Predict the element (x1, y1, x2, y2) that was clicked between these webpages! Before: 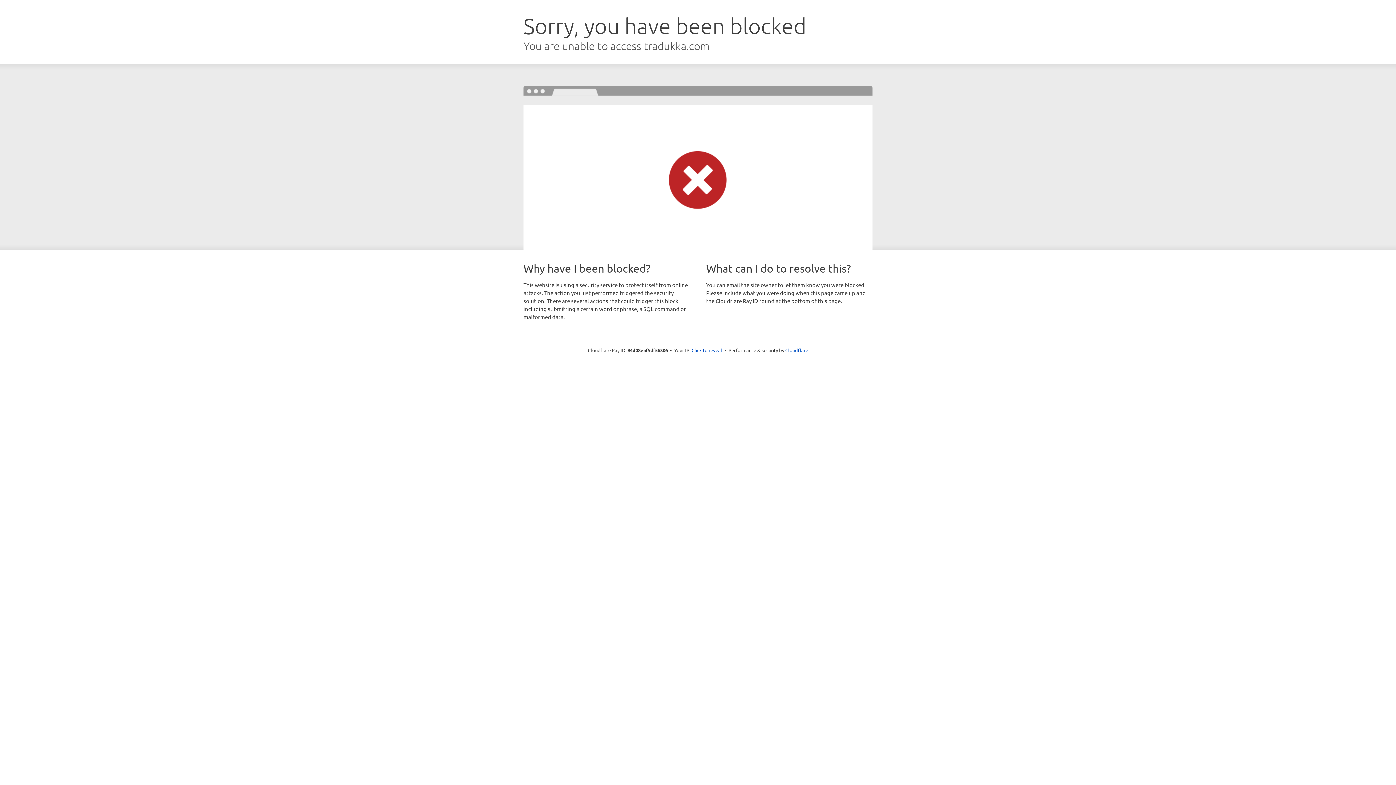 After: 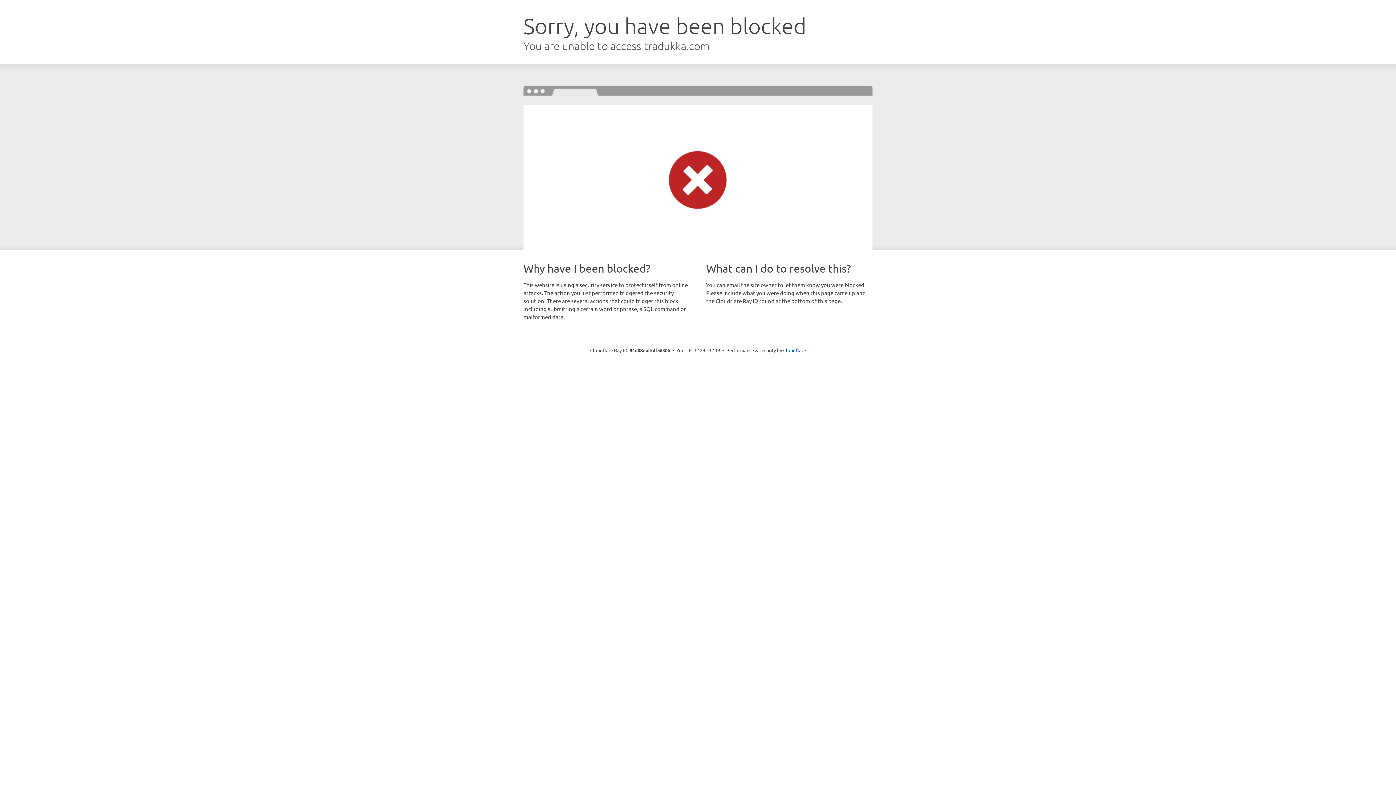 Action: label: Click to reveal bbox: (691, 346, 722, 353)